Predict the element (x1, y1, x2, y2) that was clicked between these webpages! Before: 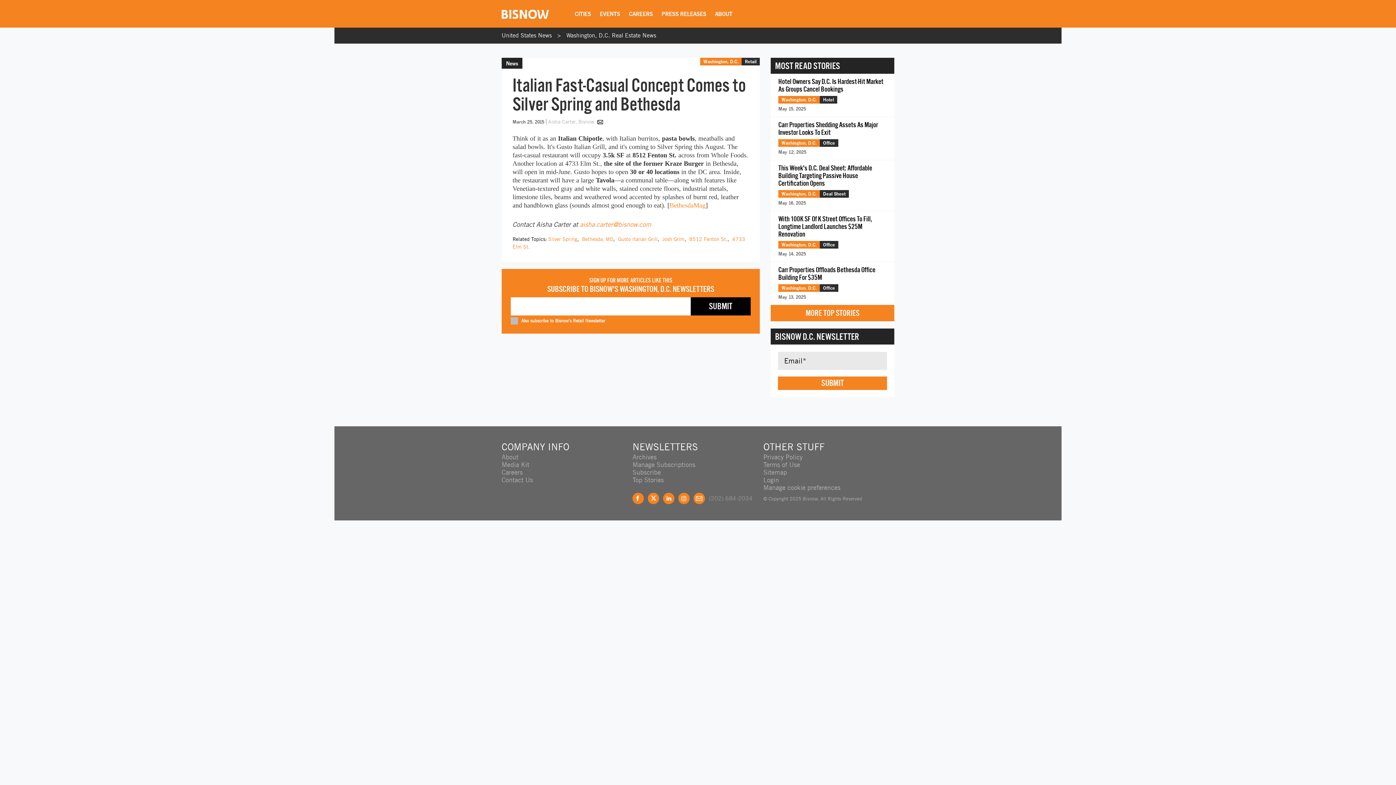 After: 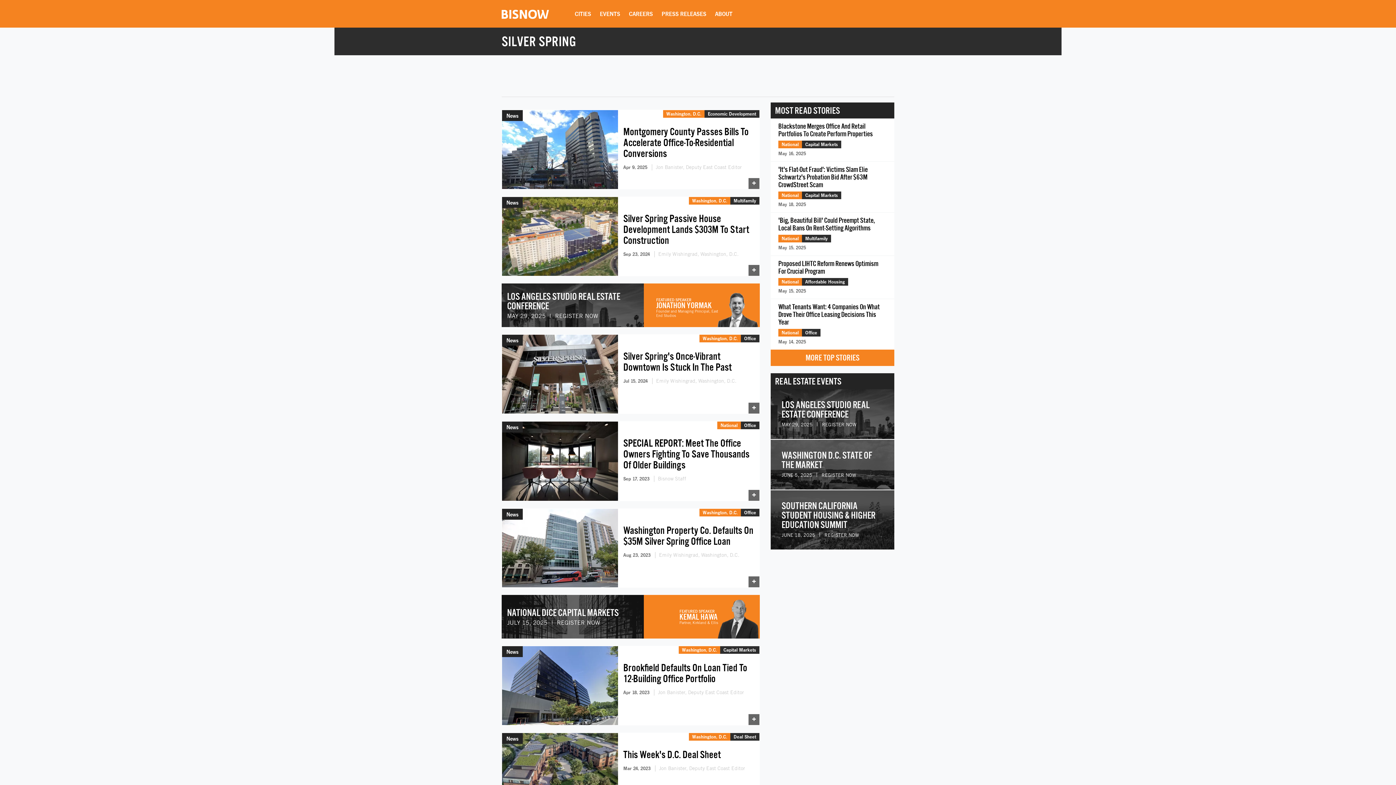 Action: label: Silver Spring bbox: (548, 235, 577, 242)